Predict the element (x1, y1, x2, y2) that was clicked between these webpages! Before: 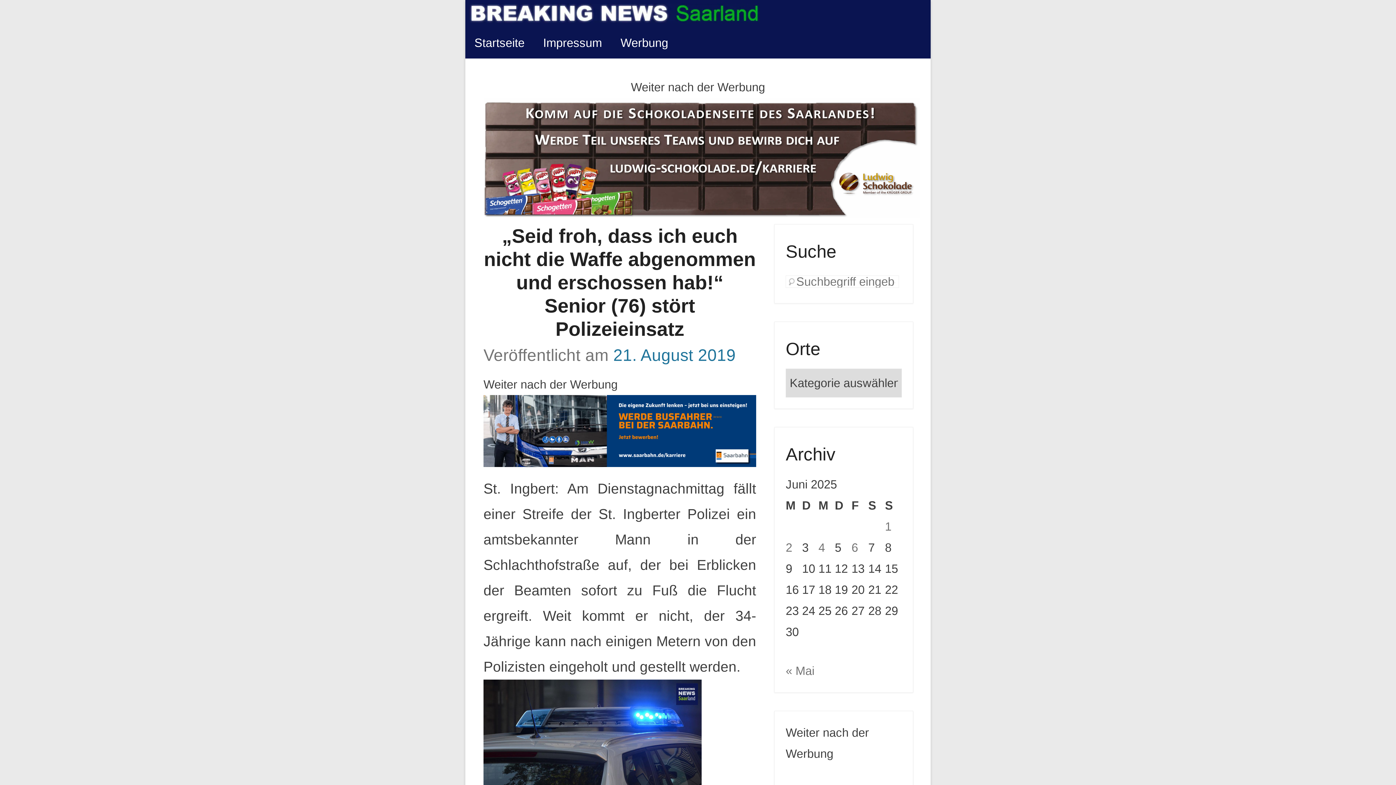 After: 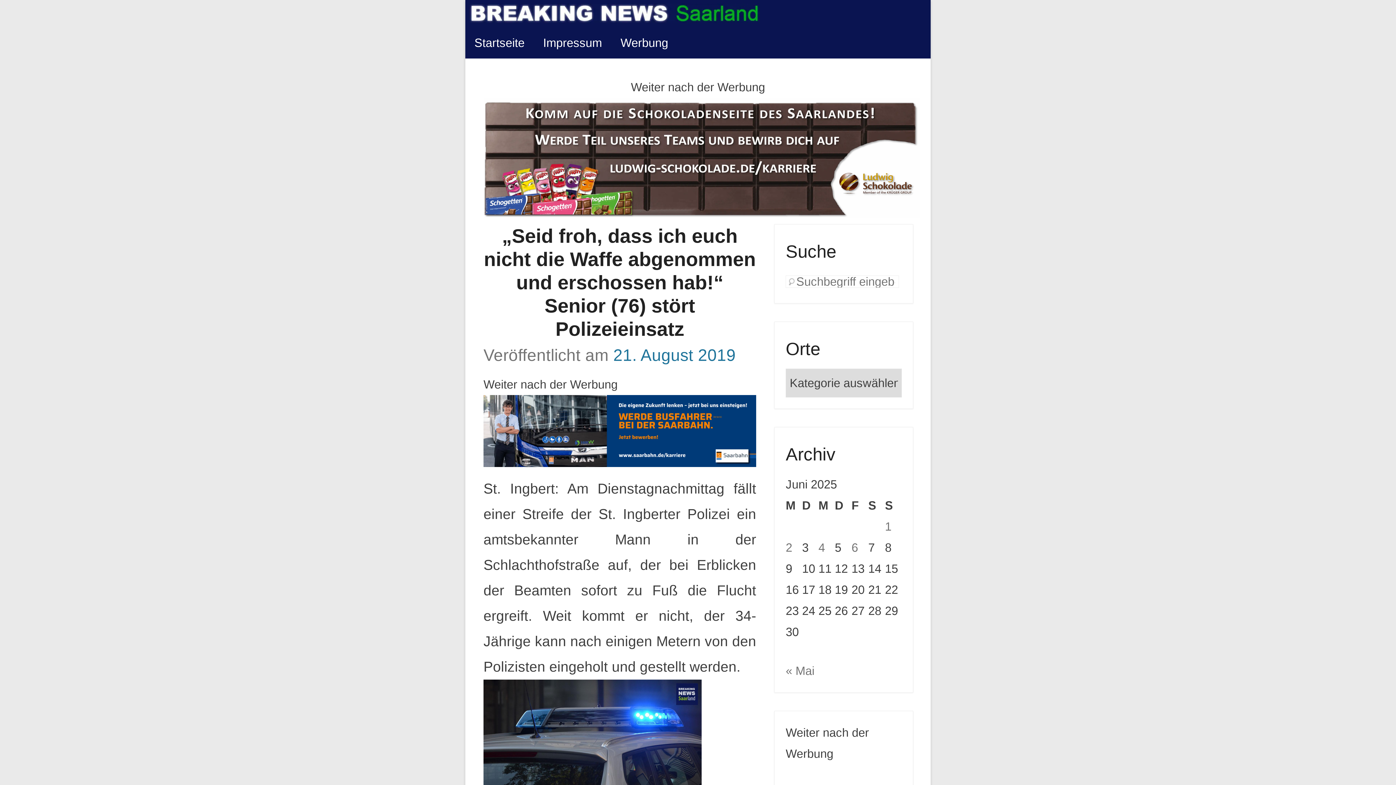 Action: label: 02C90173-E446-498C-AFA2-C07660804077 bbox: (483, 206, 920, 220)